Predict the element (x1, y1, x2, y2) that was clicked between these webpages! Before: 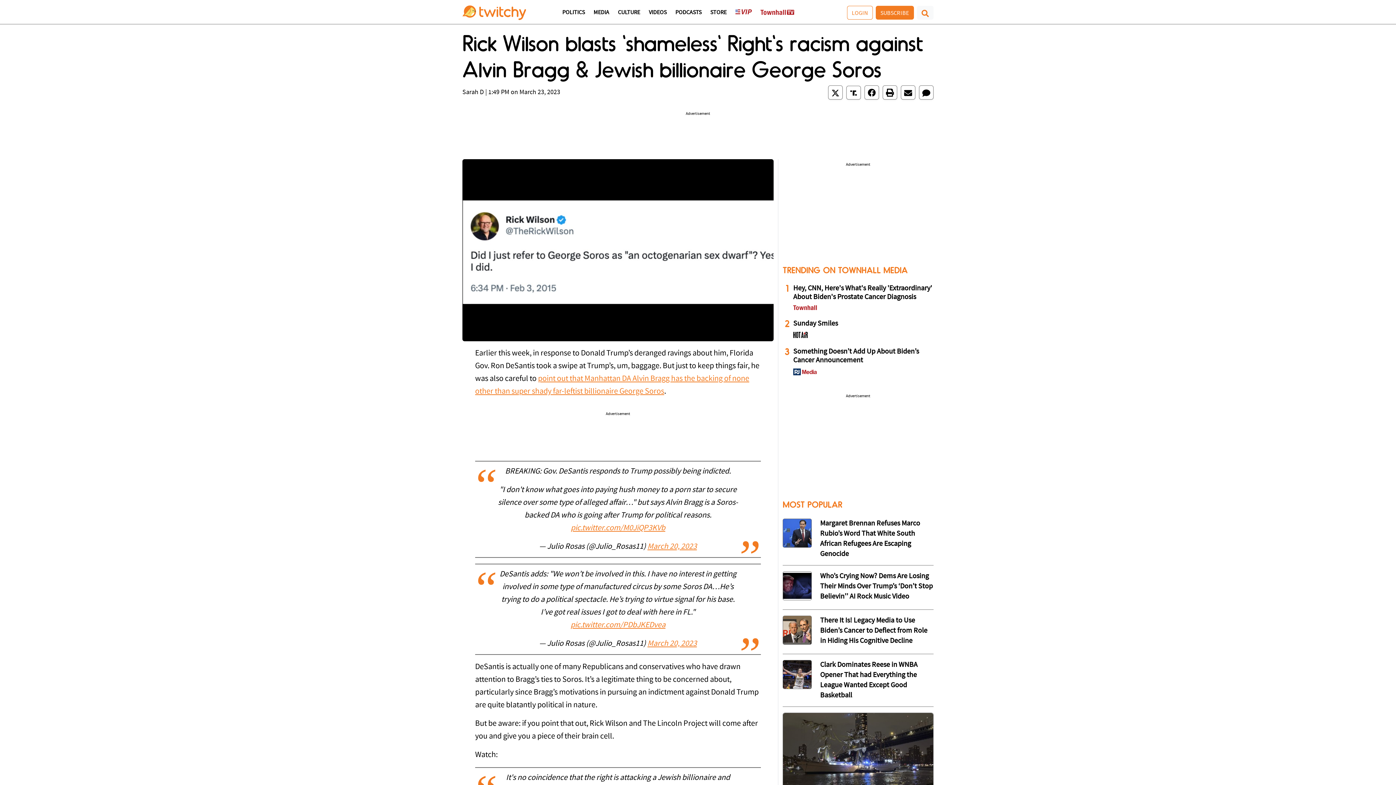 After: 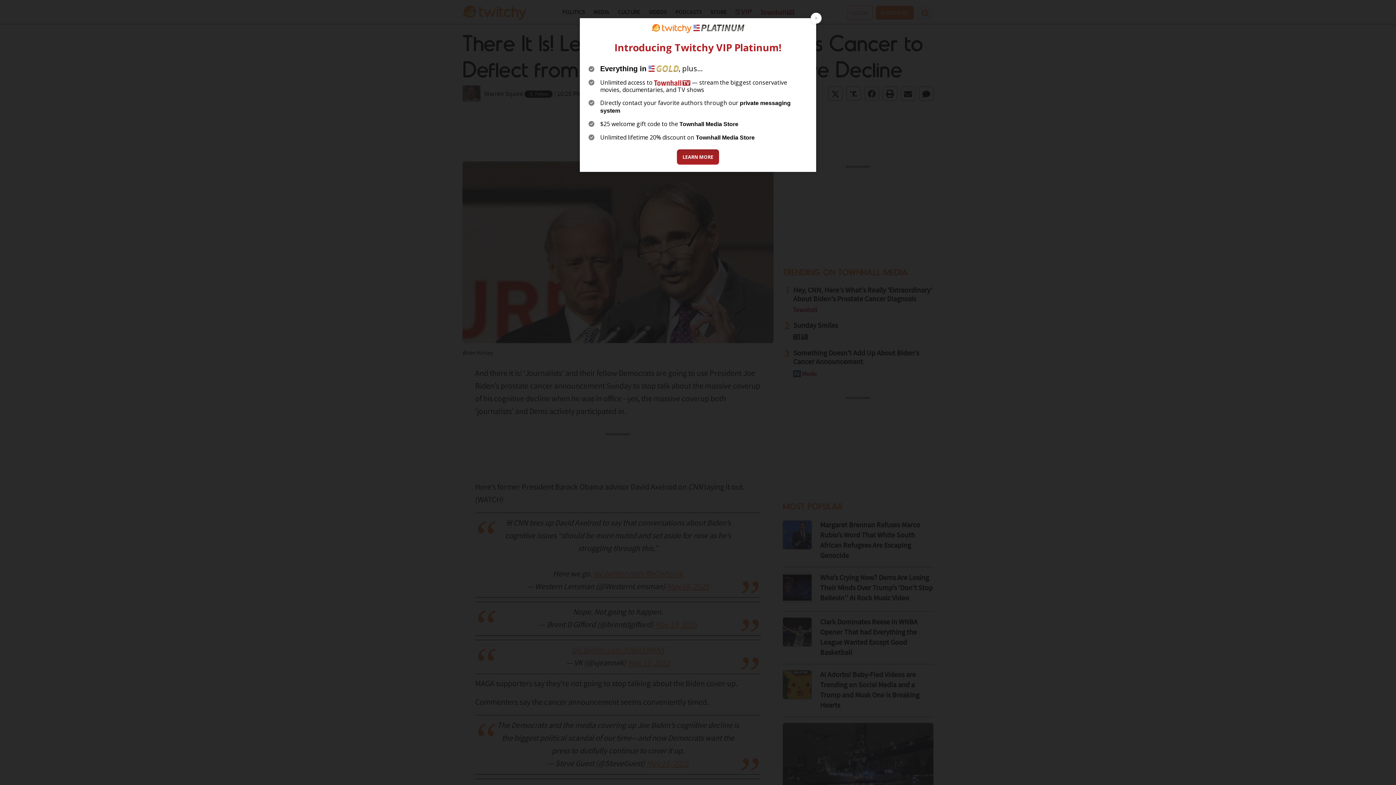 Action: label: There It Is! Legacy Media to Use Biden’s Cancer to Deflect from Role in Hiding His Cognitive Decline bbox: (820, 617, 927, 645)